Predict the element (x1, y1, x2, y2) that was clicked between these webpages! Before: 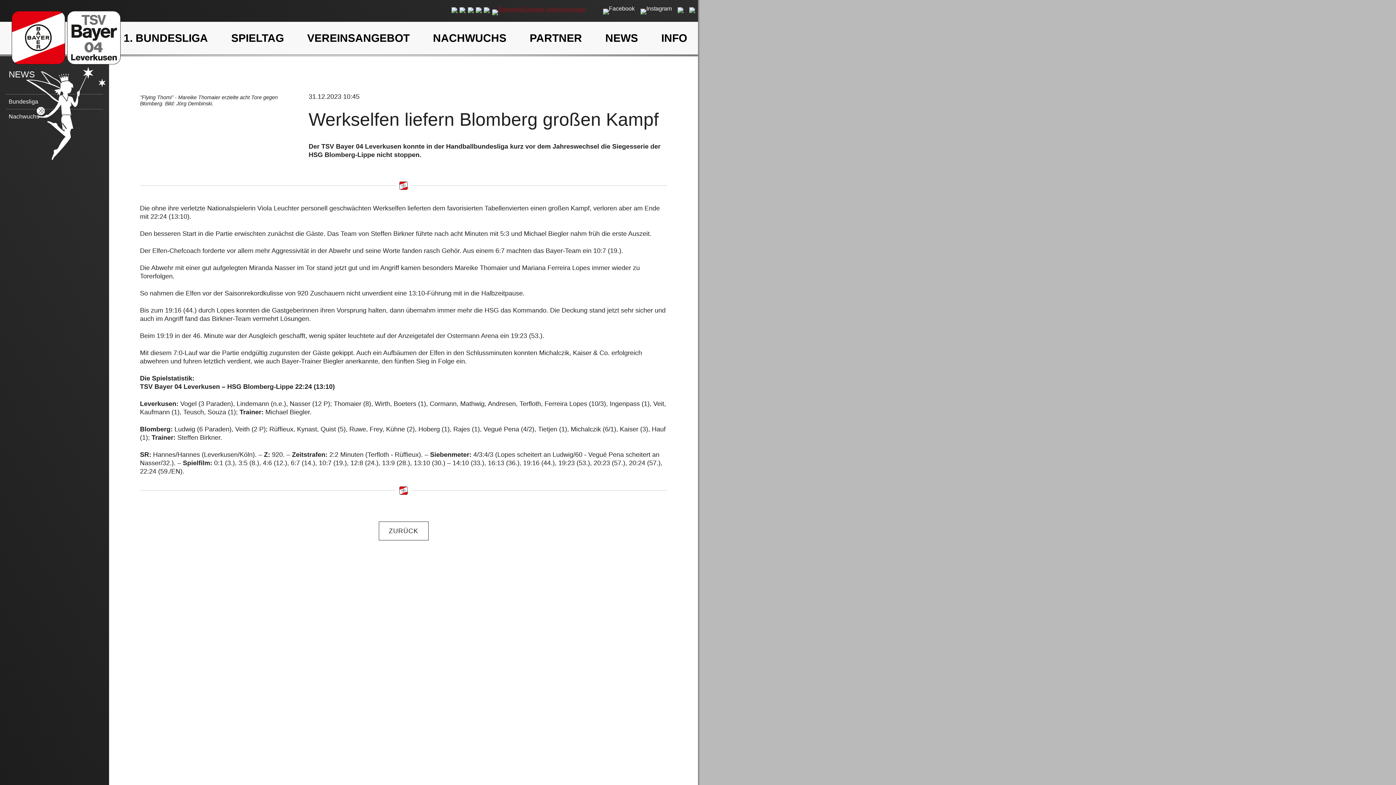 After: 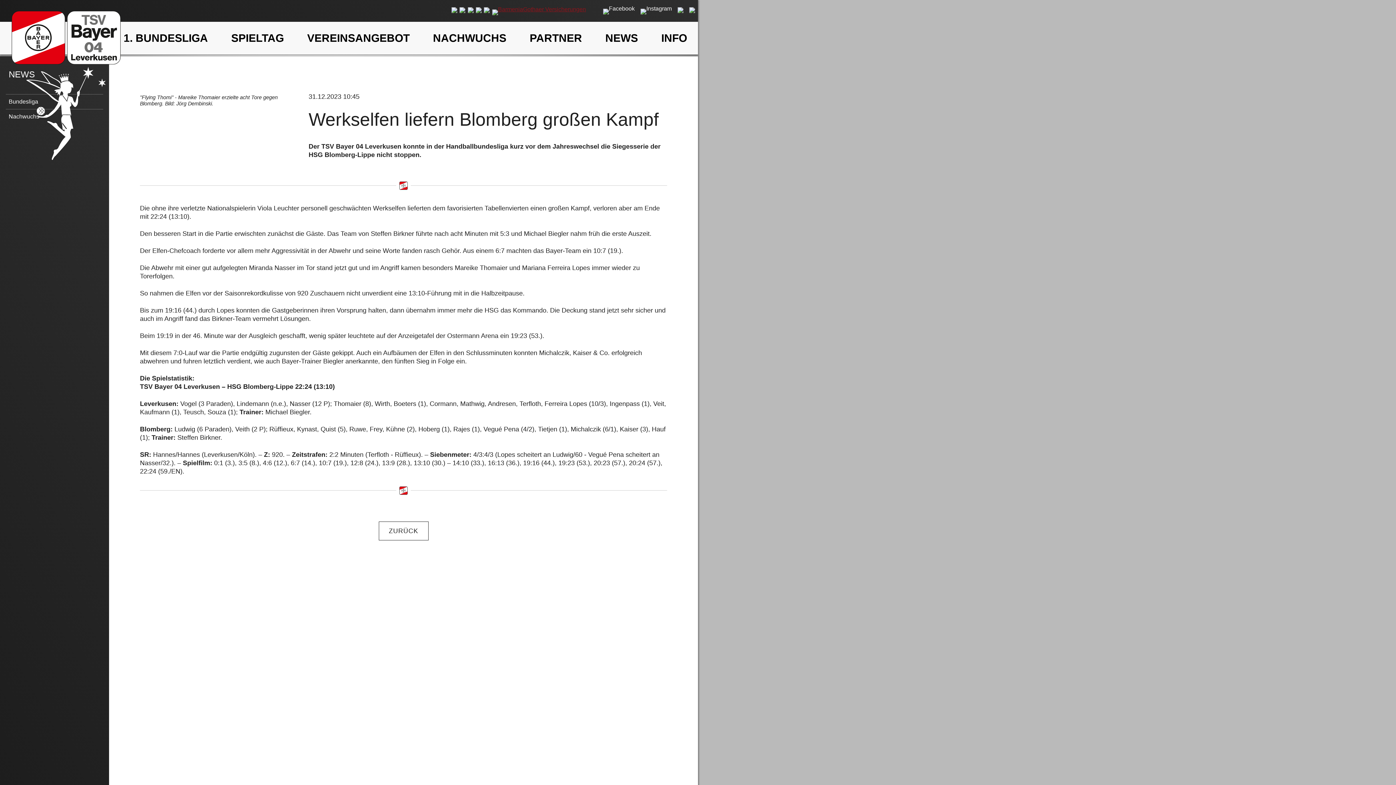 Action: bbox: (637, 5, 674, 17)